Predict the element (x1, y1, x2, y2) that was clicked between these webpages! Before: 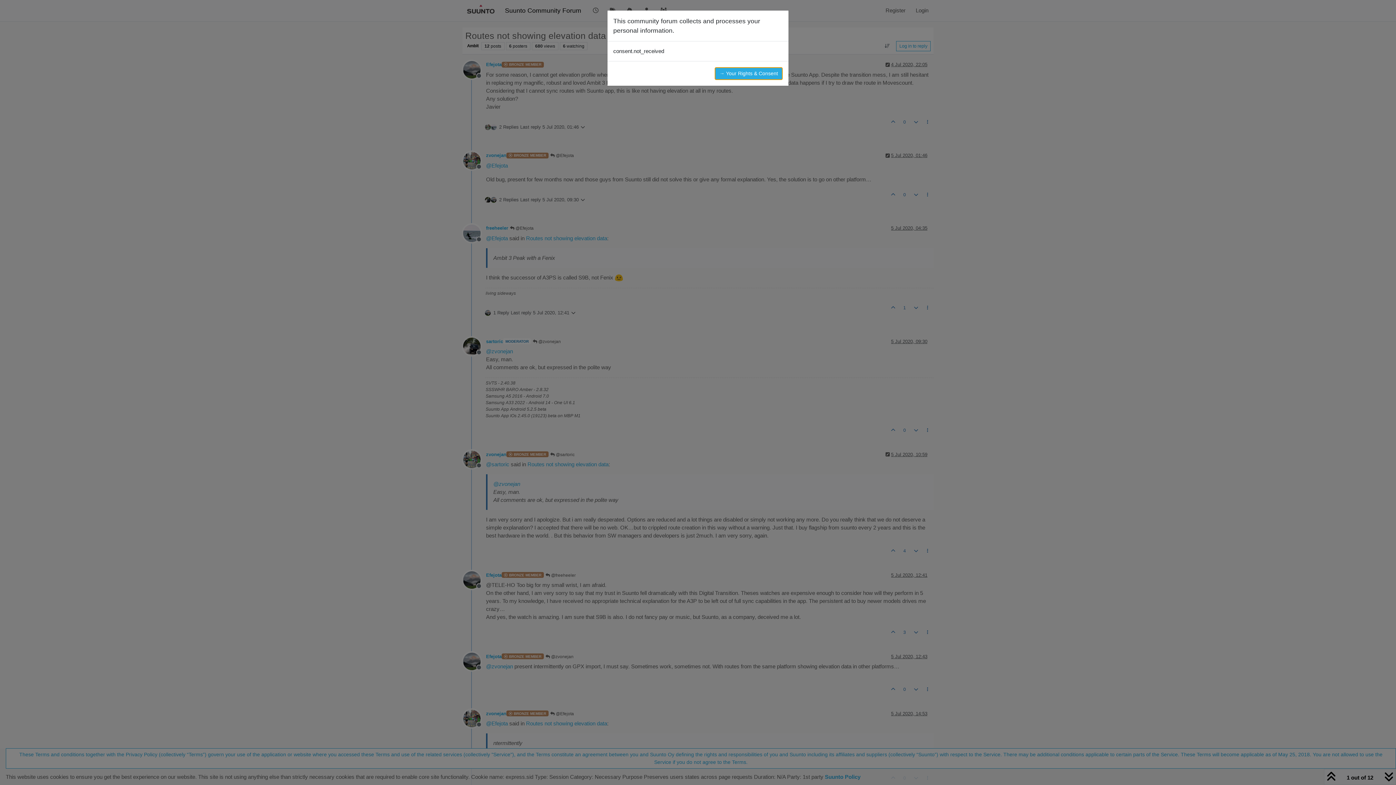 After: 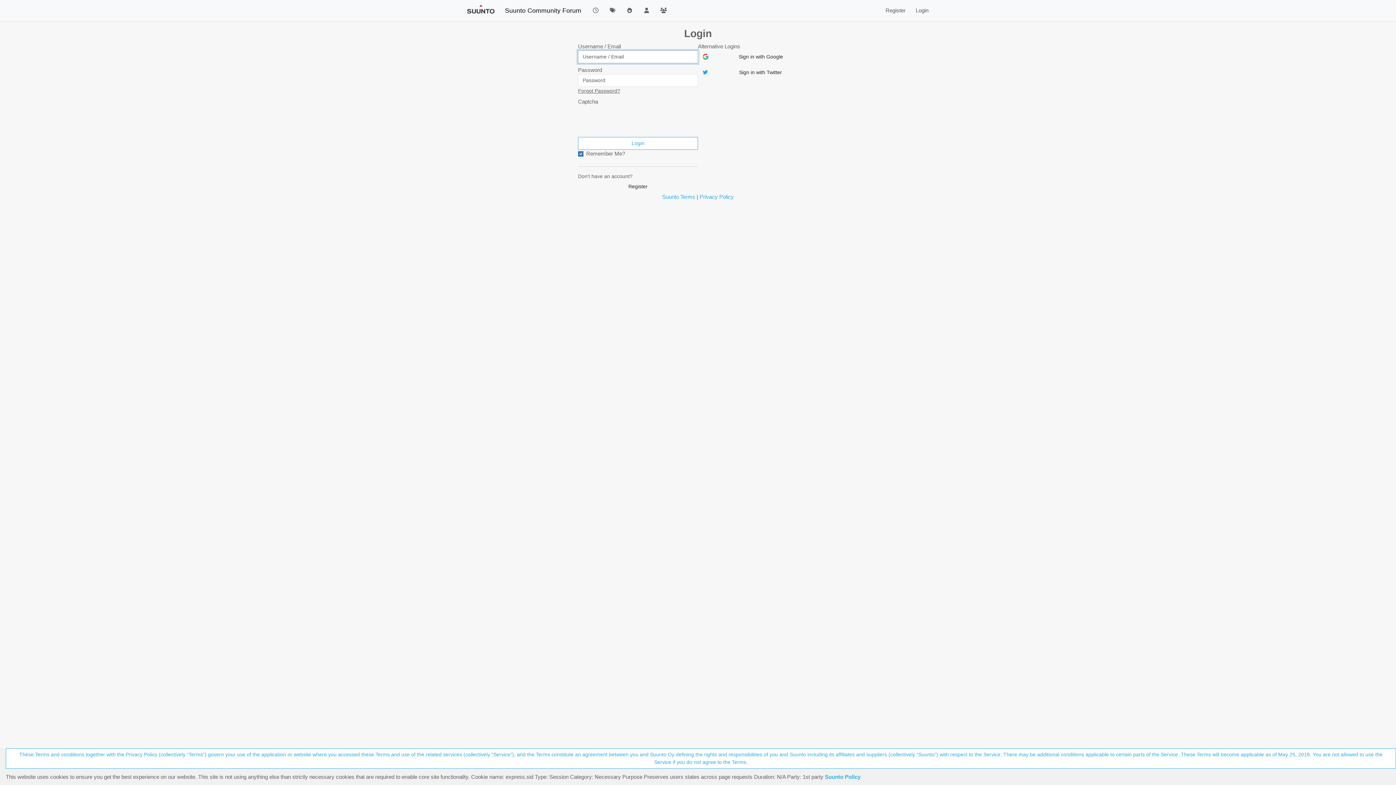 Action: bbox: (714, 67, 782, 80) label: → Your Rights & Consent